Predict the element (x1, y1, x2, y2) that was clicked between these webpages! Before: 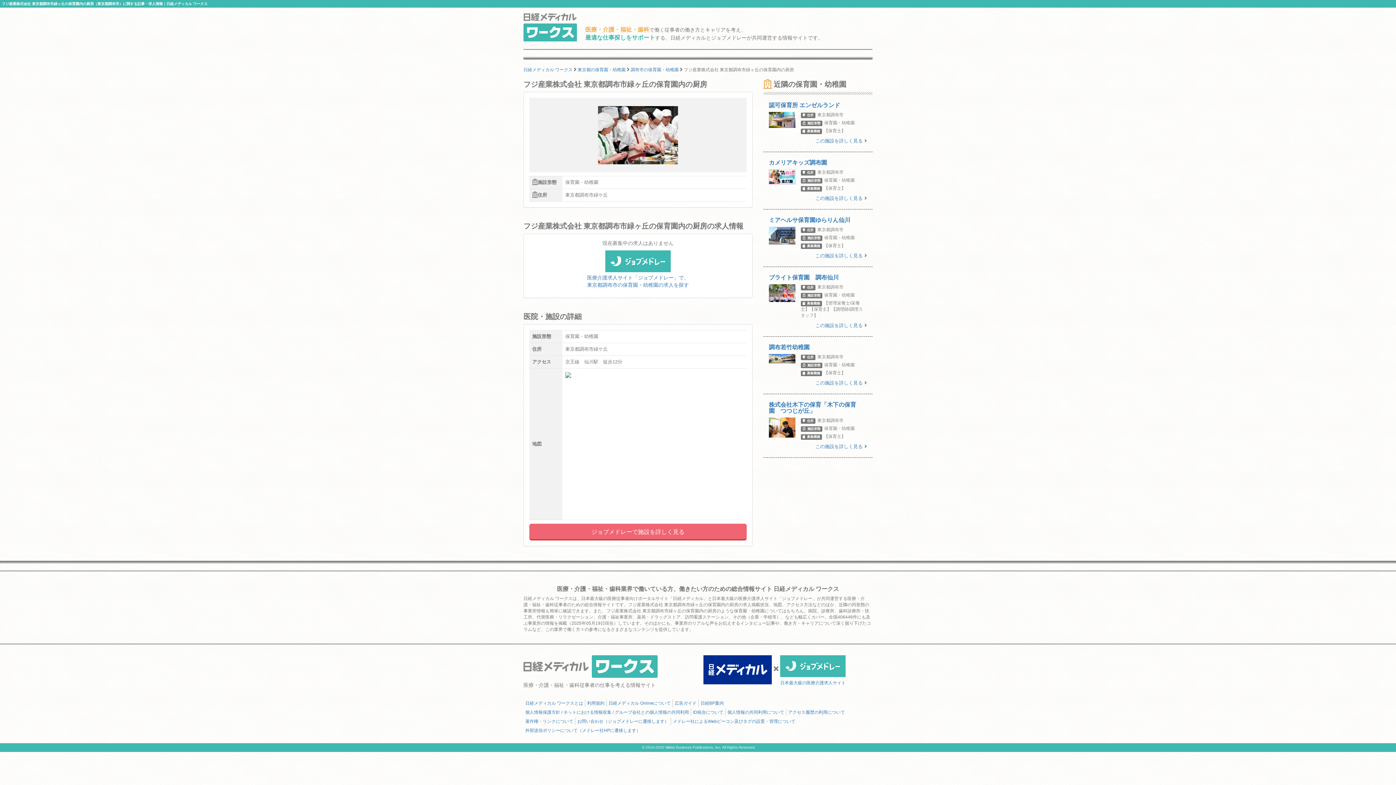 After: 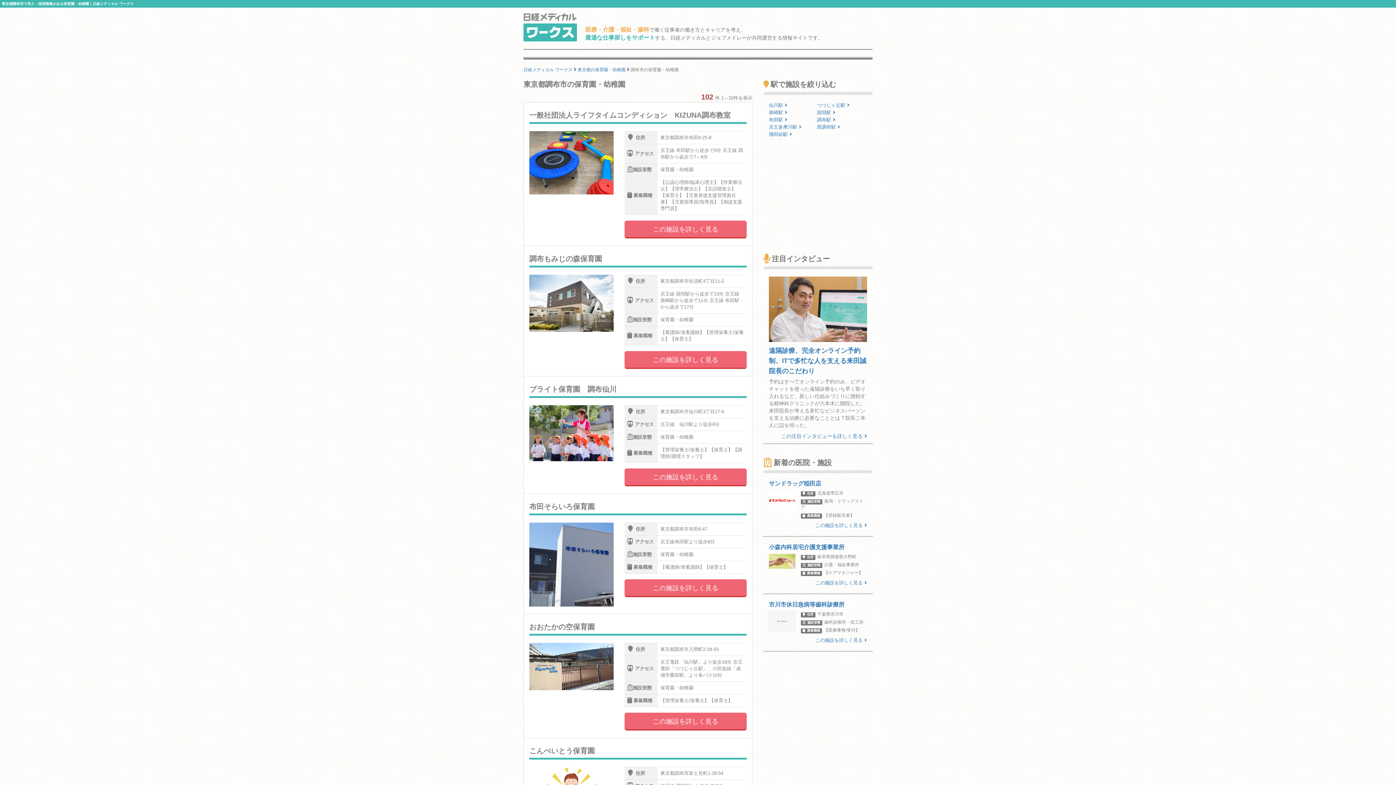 Action: label: 調布市の保育園・幼稚園 bbox: (630, 67, 678, 72)